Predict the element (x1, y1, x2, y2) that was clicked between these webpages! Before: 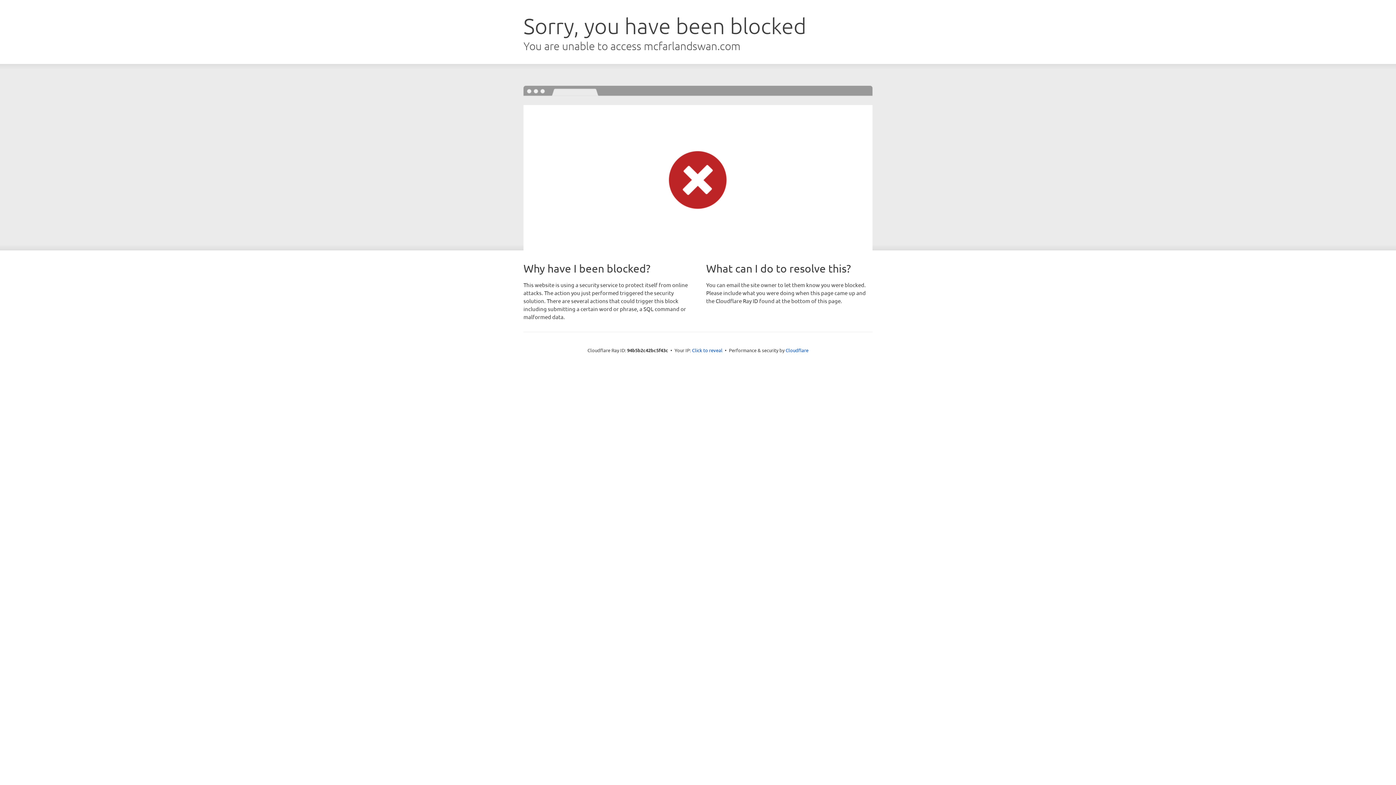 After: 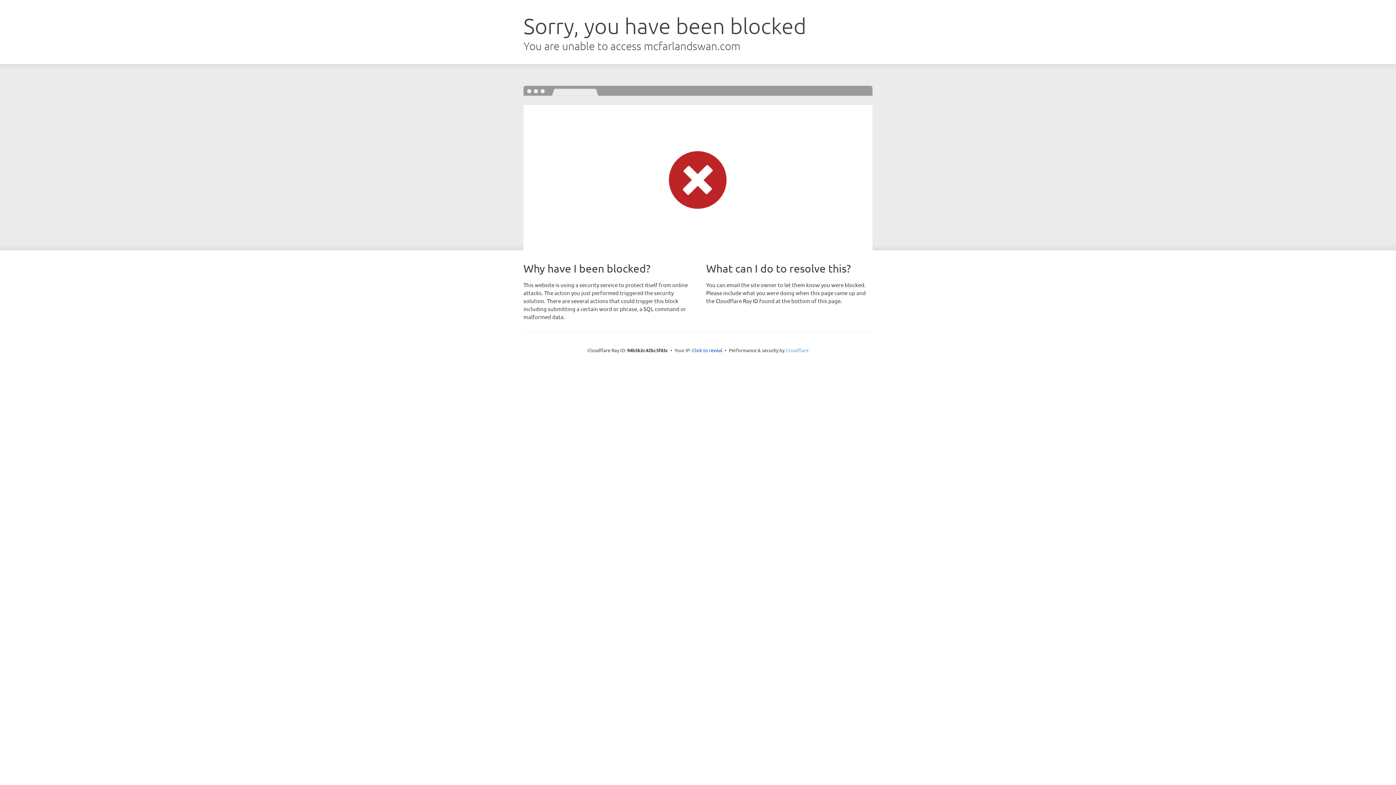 Action: label: Cloudflare bbox: (785, 347, 808, 353)